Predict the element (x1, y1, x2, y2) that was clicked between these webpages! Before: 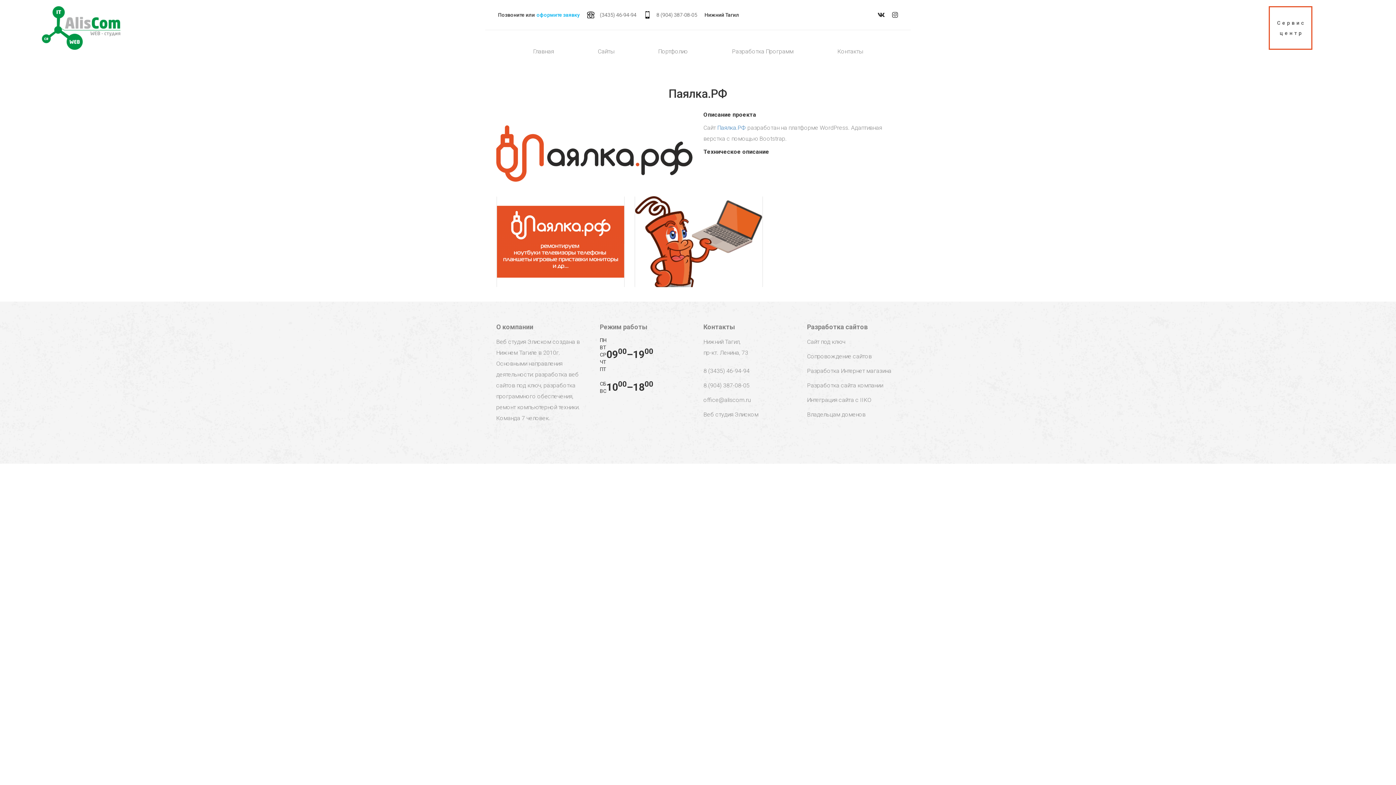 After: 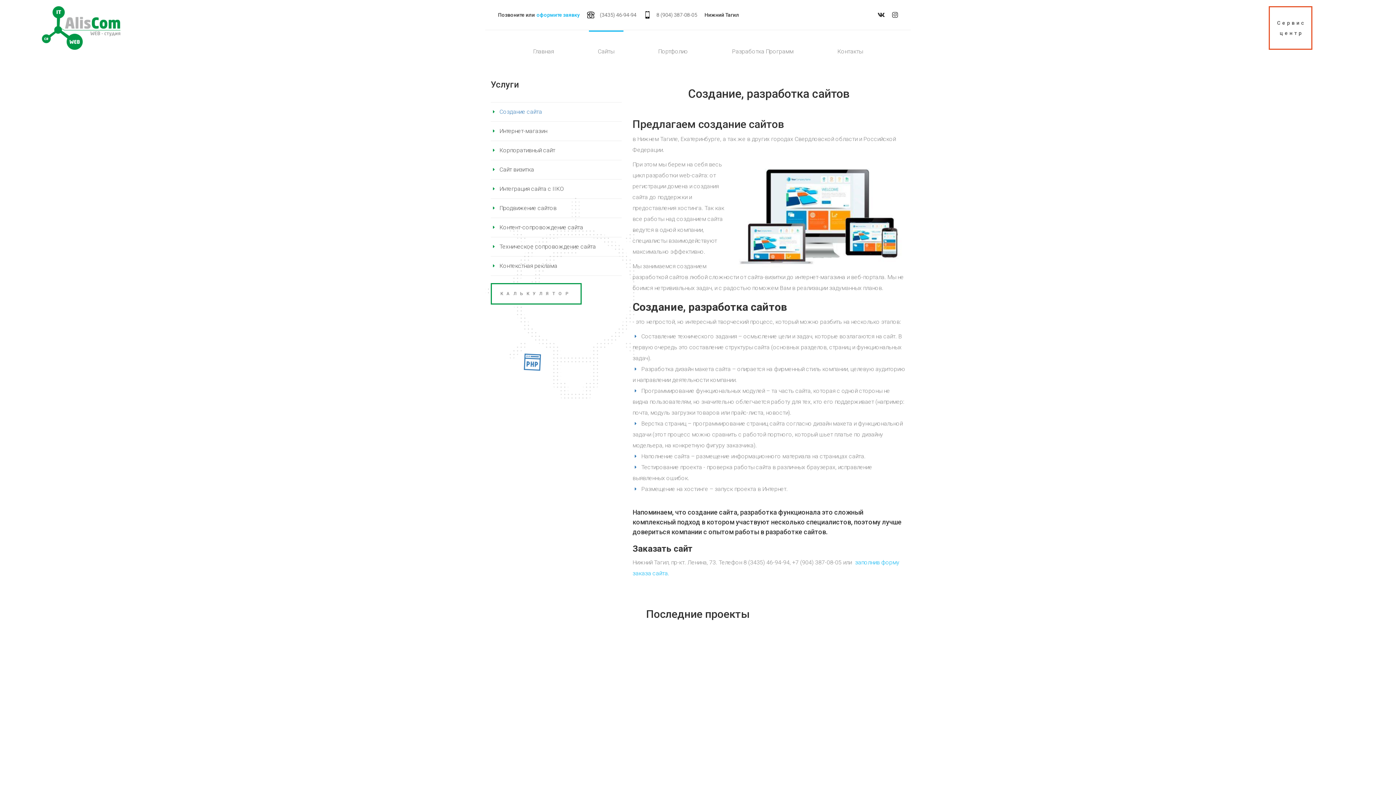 Action: label: Сайты bbox: (588, 30, 623, 72)